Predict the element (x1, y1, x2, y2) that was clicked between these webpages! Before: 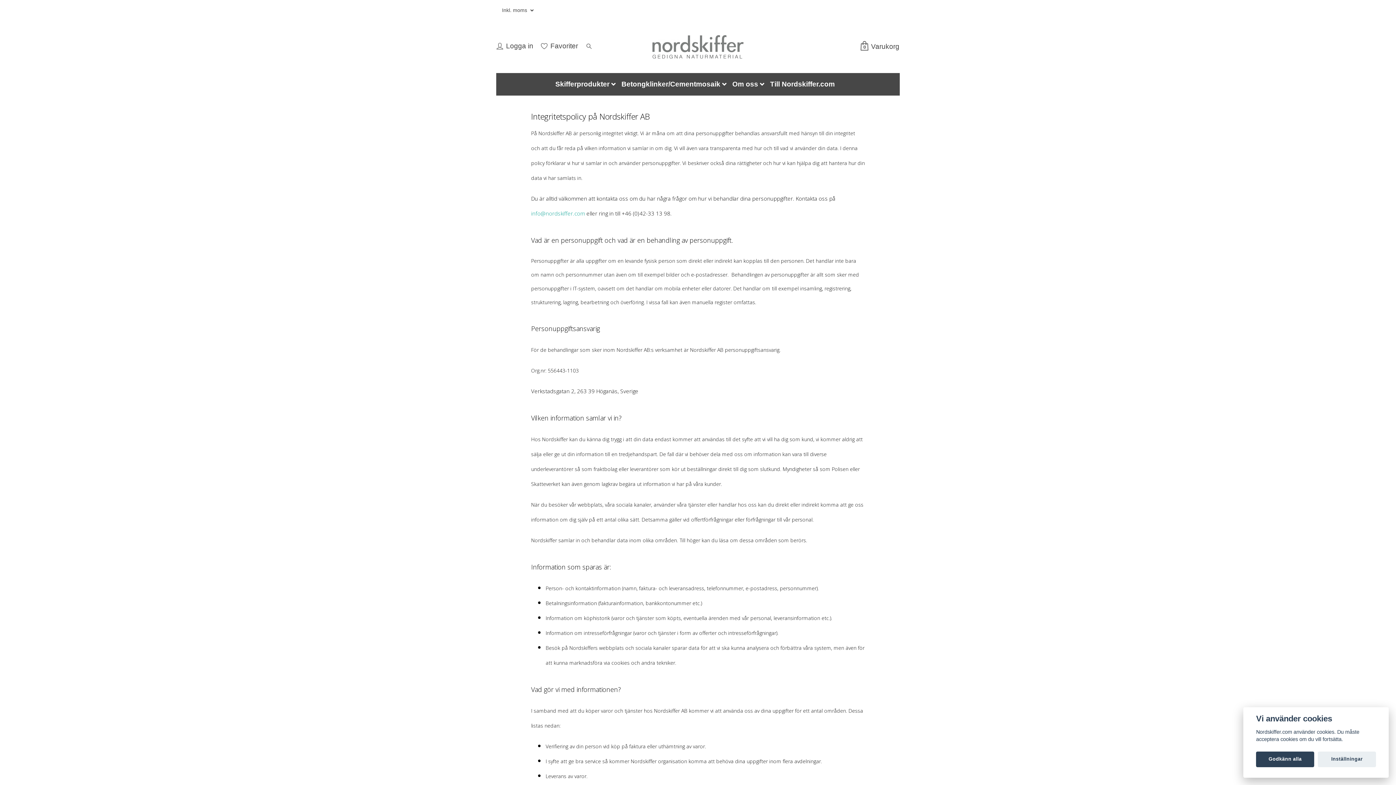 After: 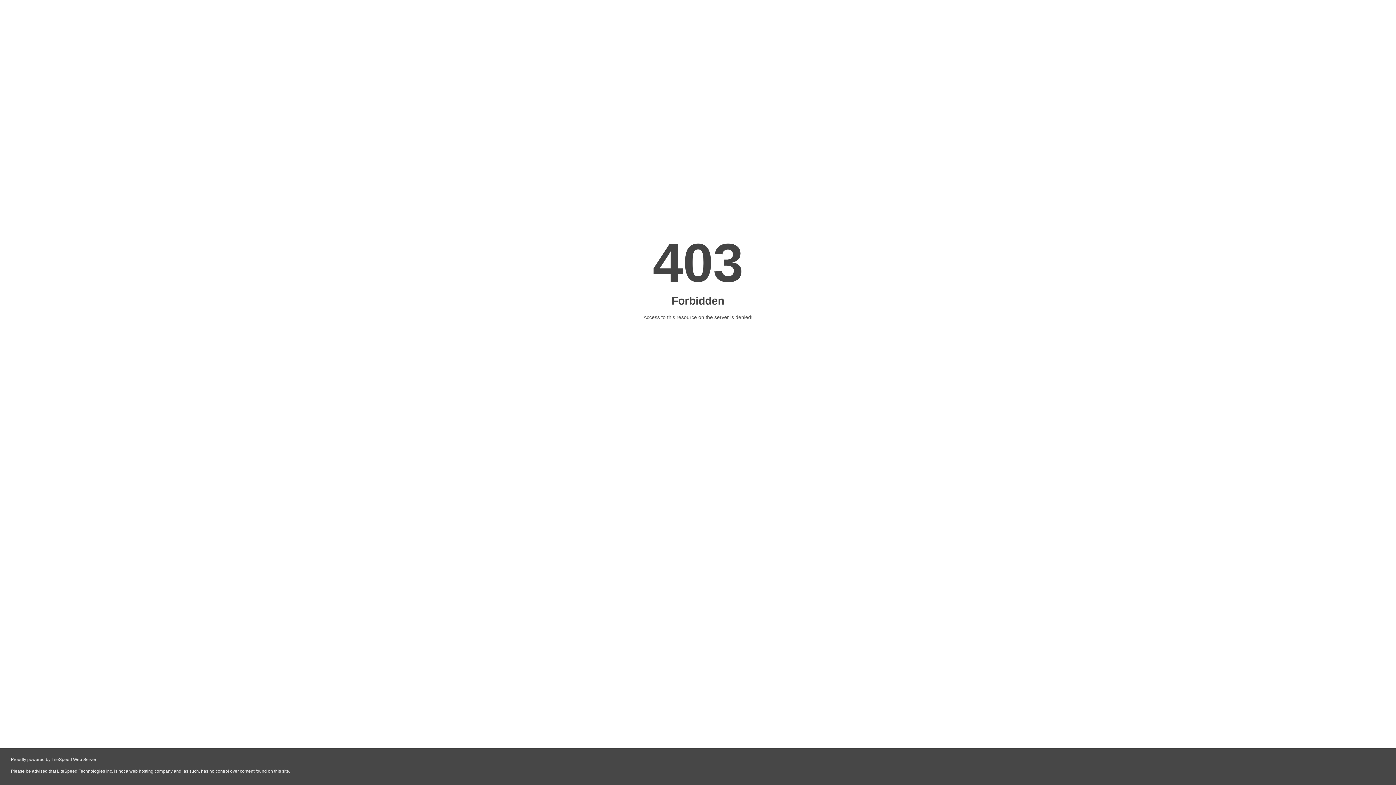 Action: label: Till Nordskiffer.com bbox: (770, 75, 840, 92)